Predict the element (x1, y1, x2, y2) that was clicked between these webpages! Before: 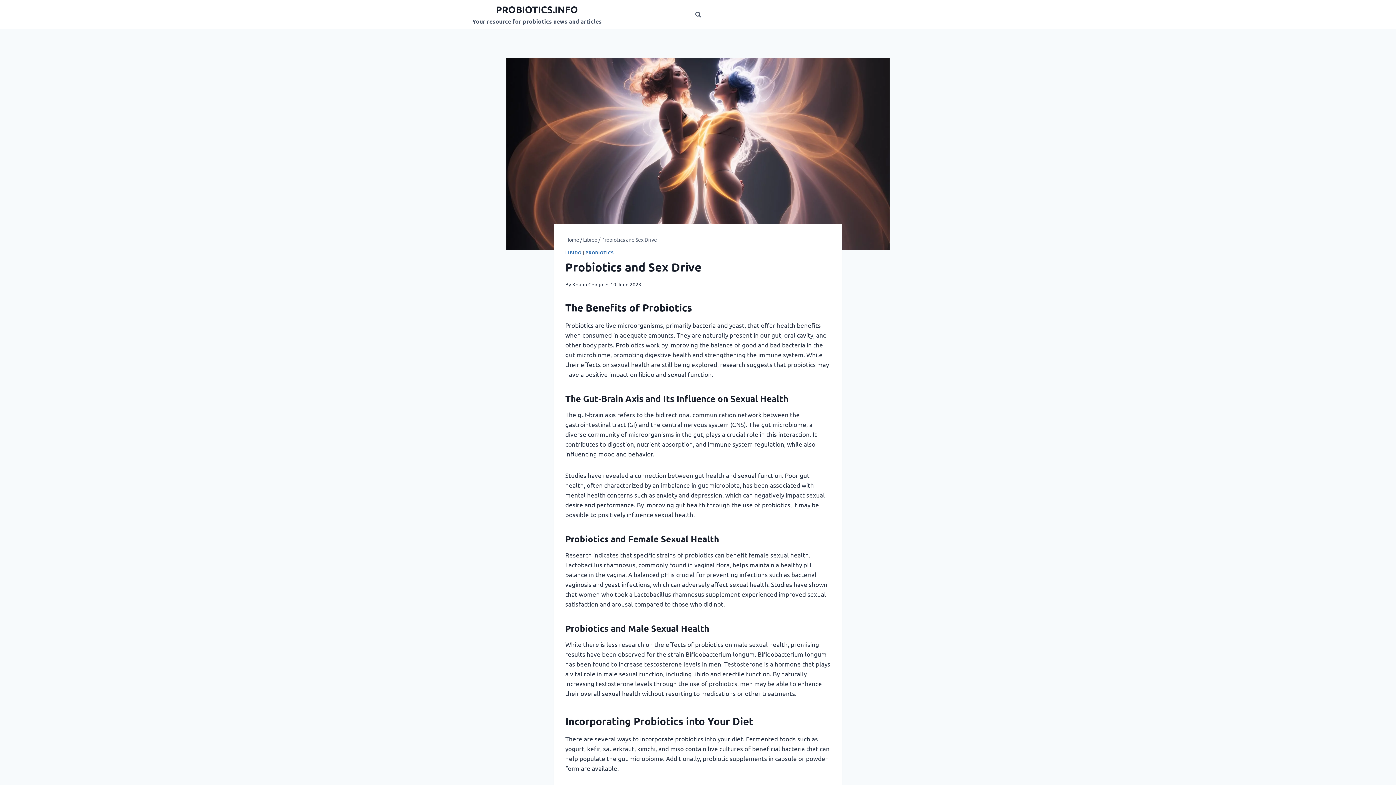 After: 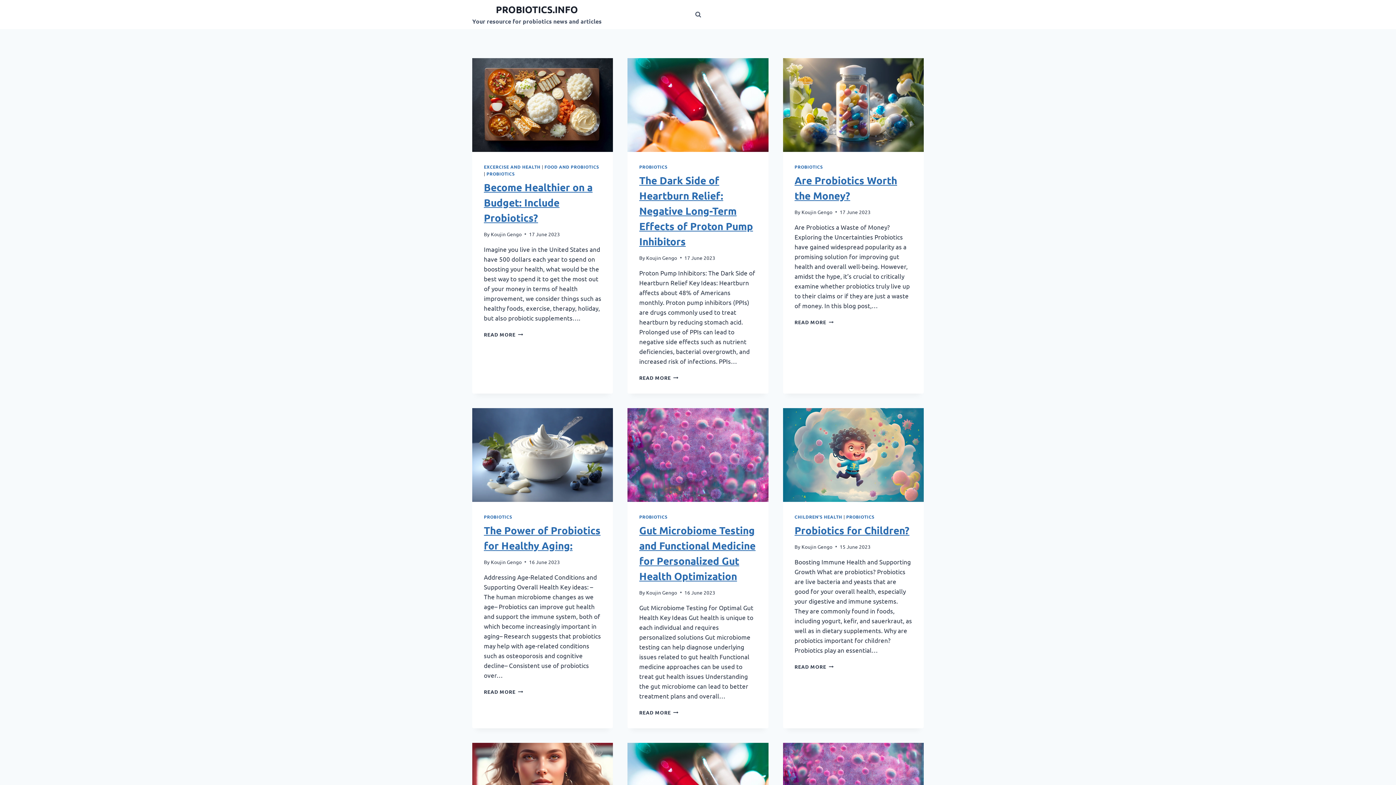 Action: bbox: (472, 3, 601, 25) label: PROBIOTICS.INFO